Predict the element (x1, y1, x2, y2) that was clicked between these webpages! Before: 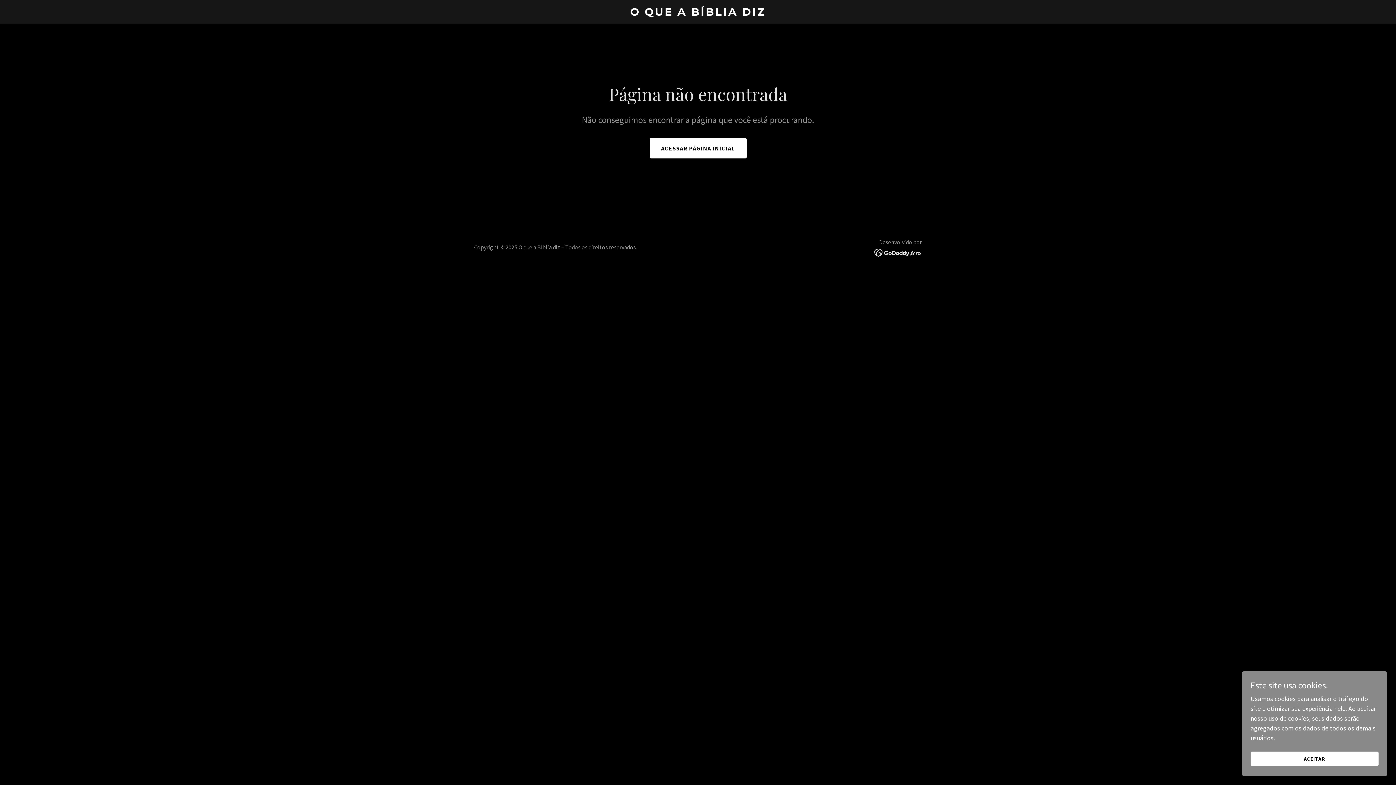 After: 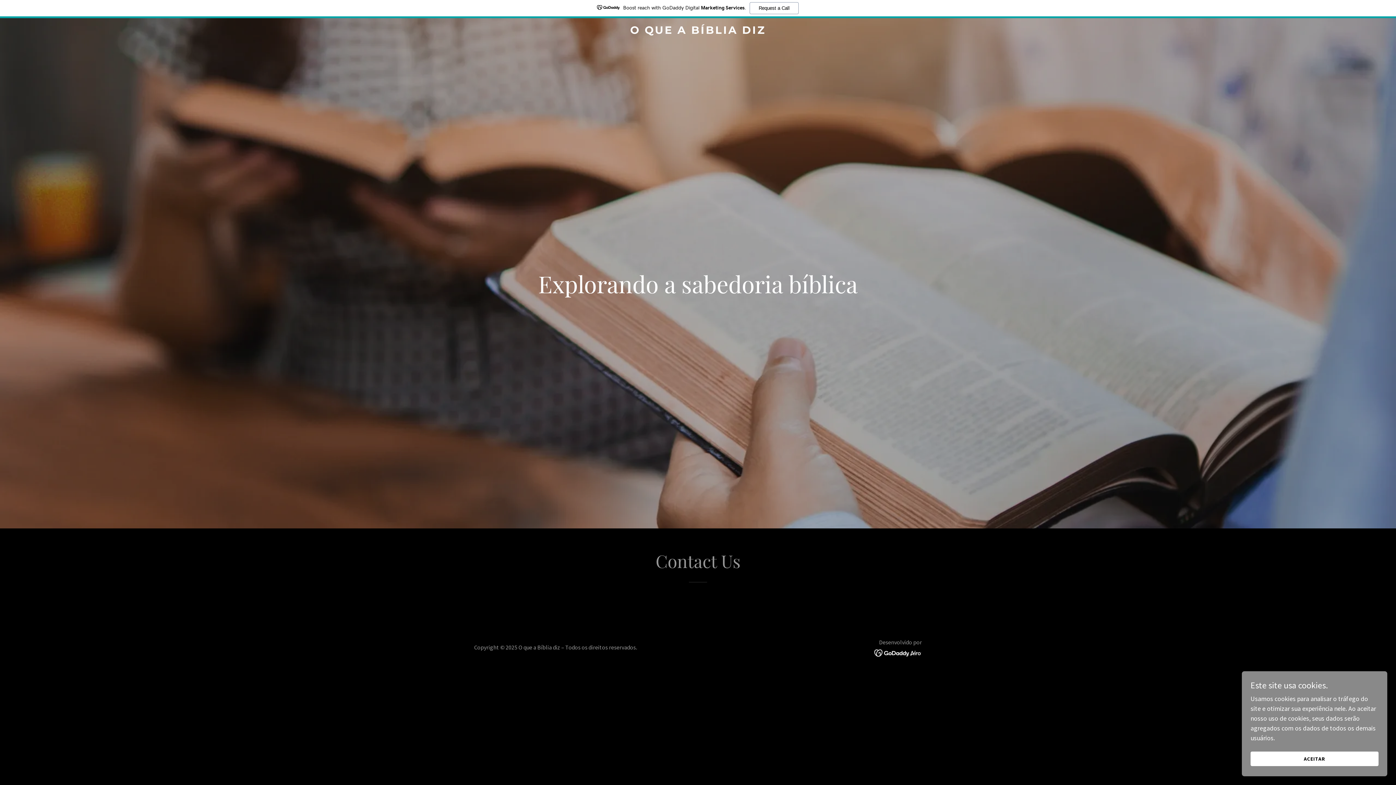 Action: bbox: (471, 9, 925, 17) label: O QUE A BÍBLIA DIZ